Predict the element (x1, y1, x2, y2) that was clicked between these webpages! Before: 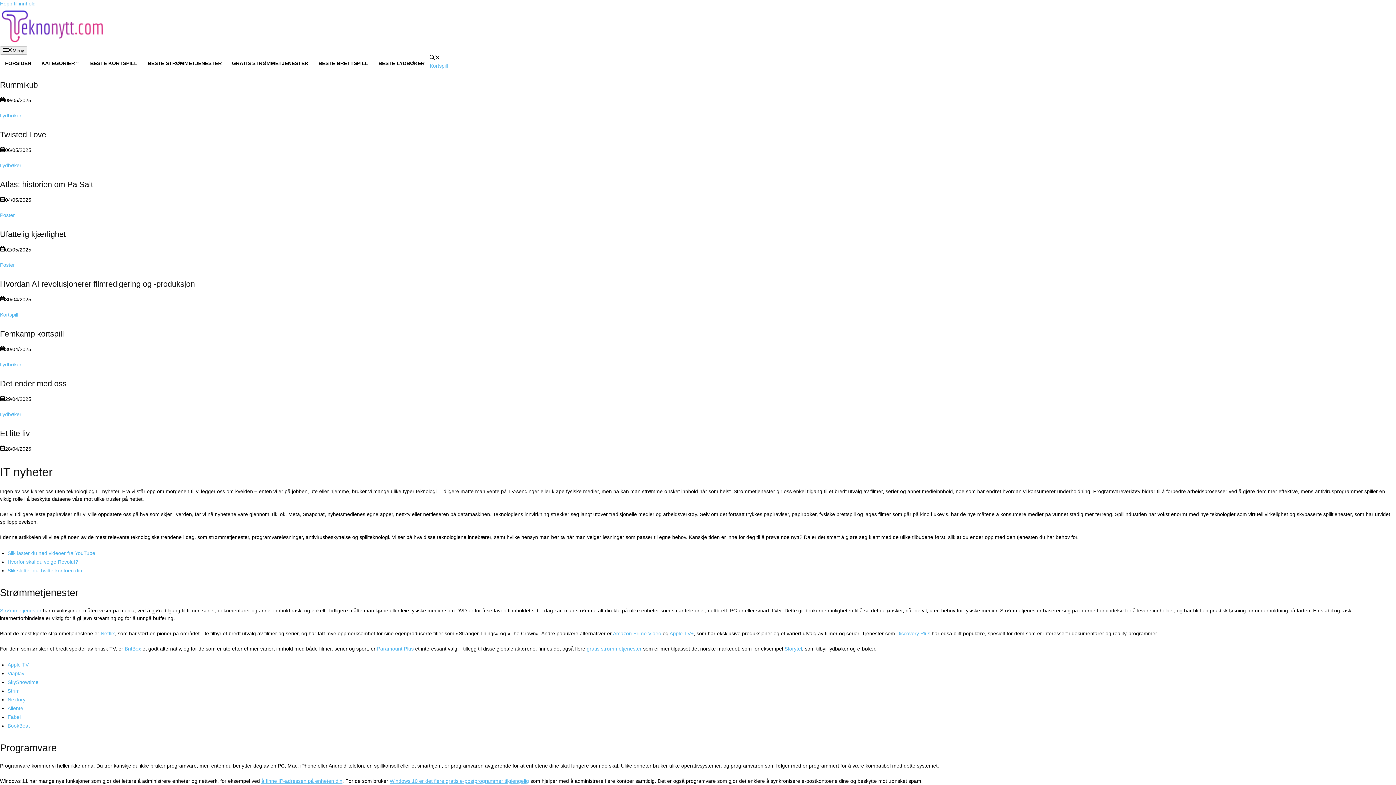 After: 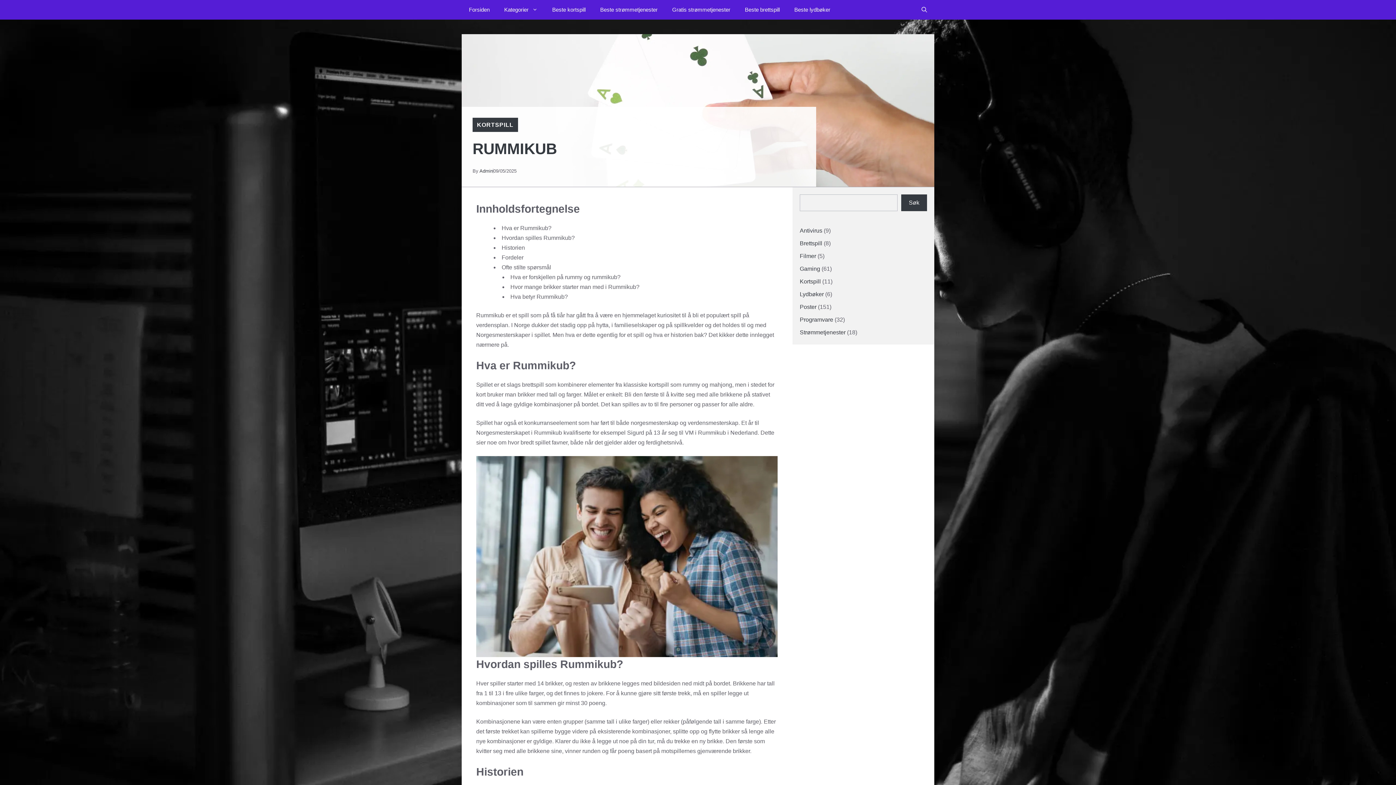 Action: bbox: (0, 80, 37, 89) label: Rummikub